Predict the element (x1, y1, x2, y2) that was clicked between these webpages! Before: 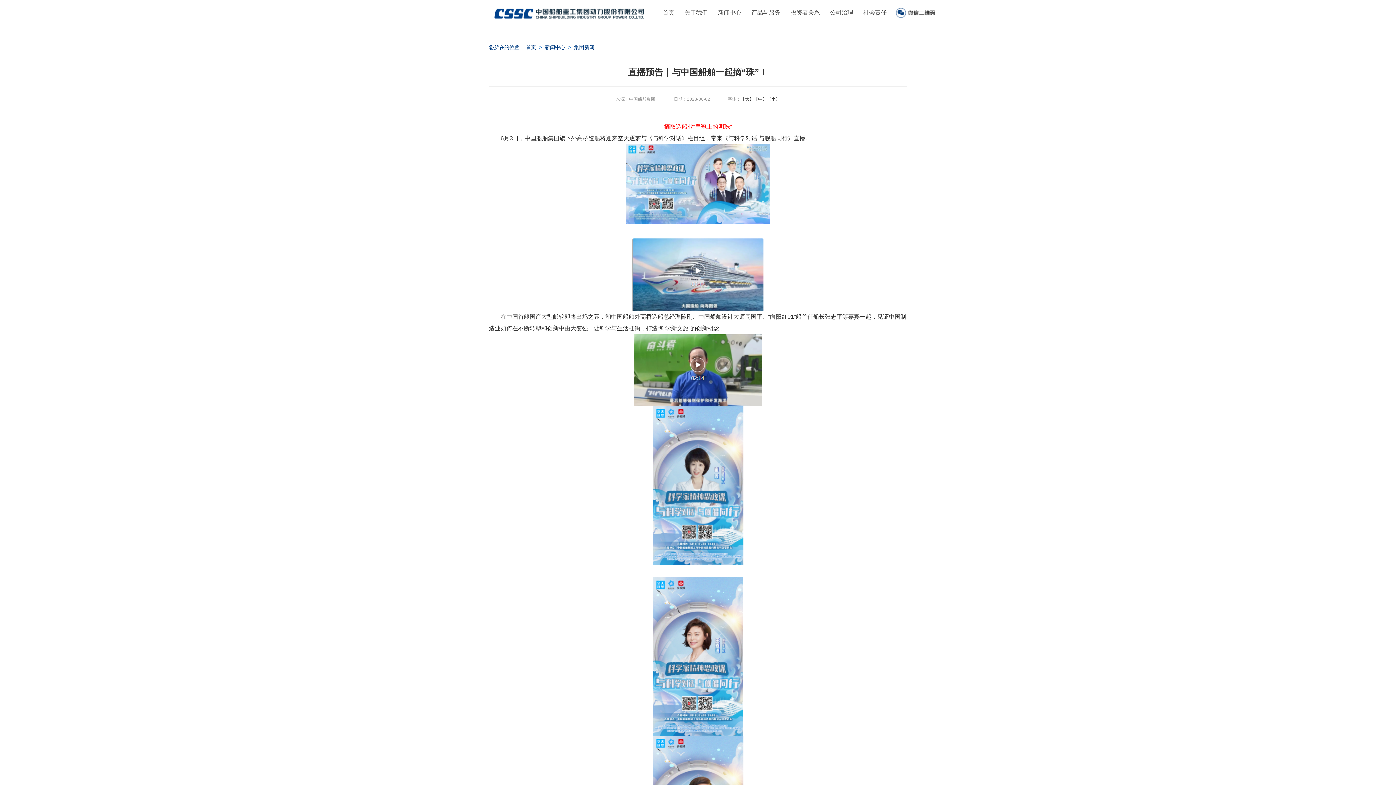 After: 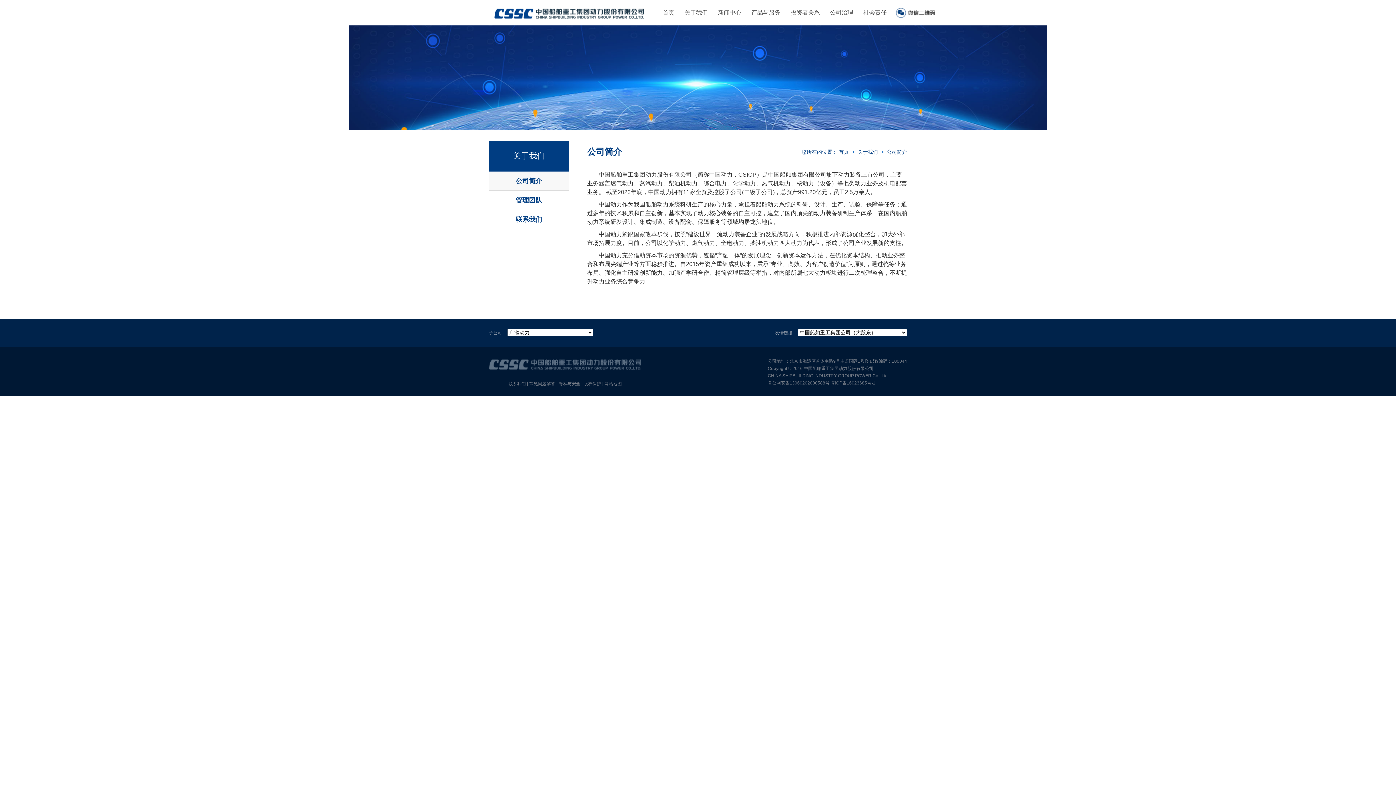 Action: label: 关于我们 bbox: (679, 0, 713, 25)